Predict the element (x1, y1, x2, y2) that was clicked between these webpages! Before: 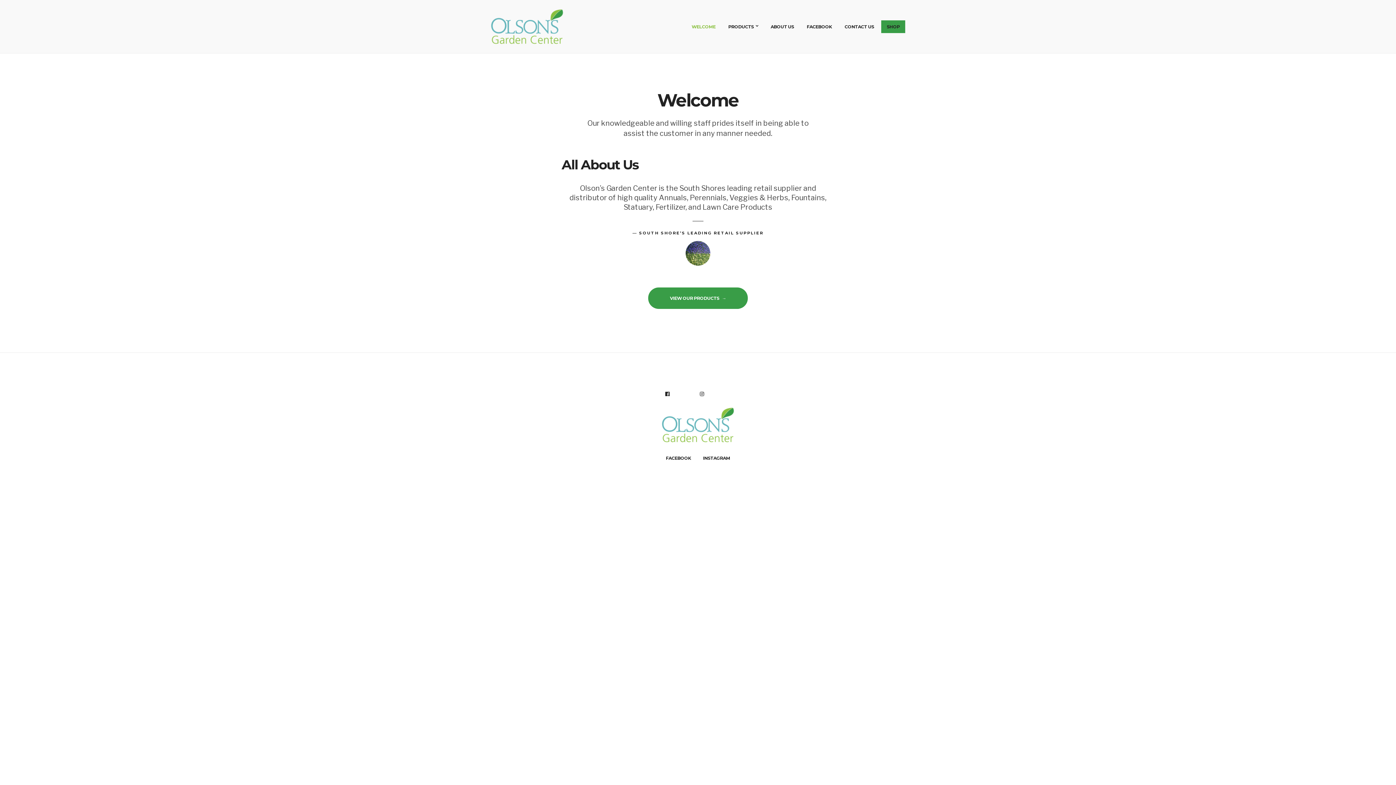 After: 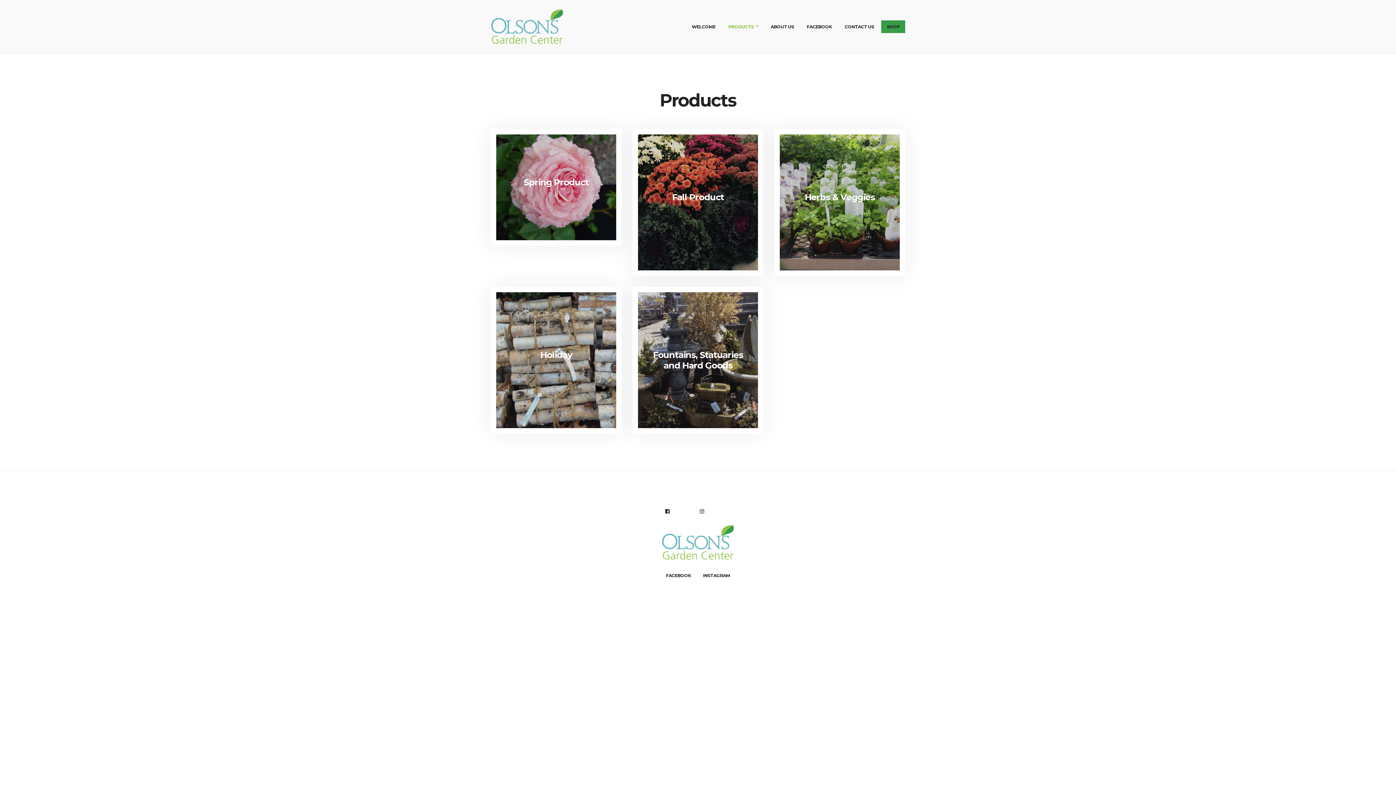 Action: label: VIEW OUR PRODUCTS bbox: (648, 287, 748, 309)